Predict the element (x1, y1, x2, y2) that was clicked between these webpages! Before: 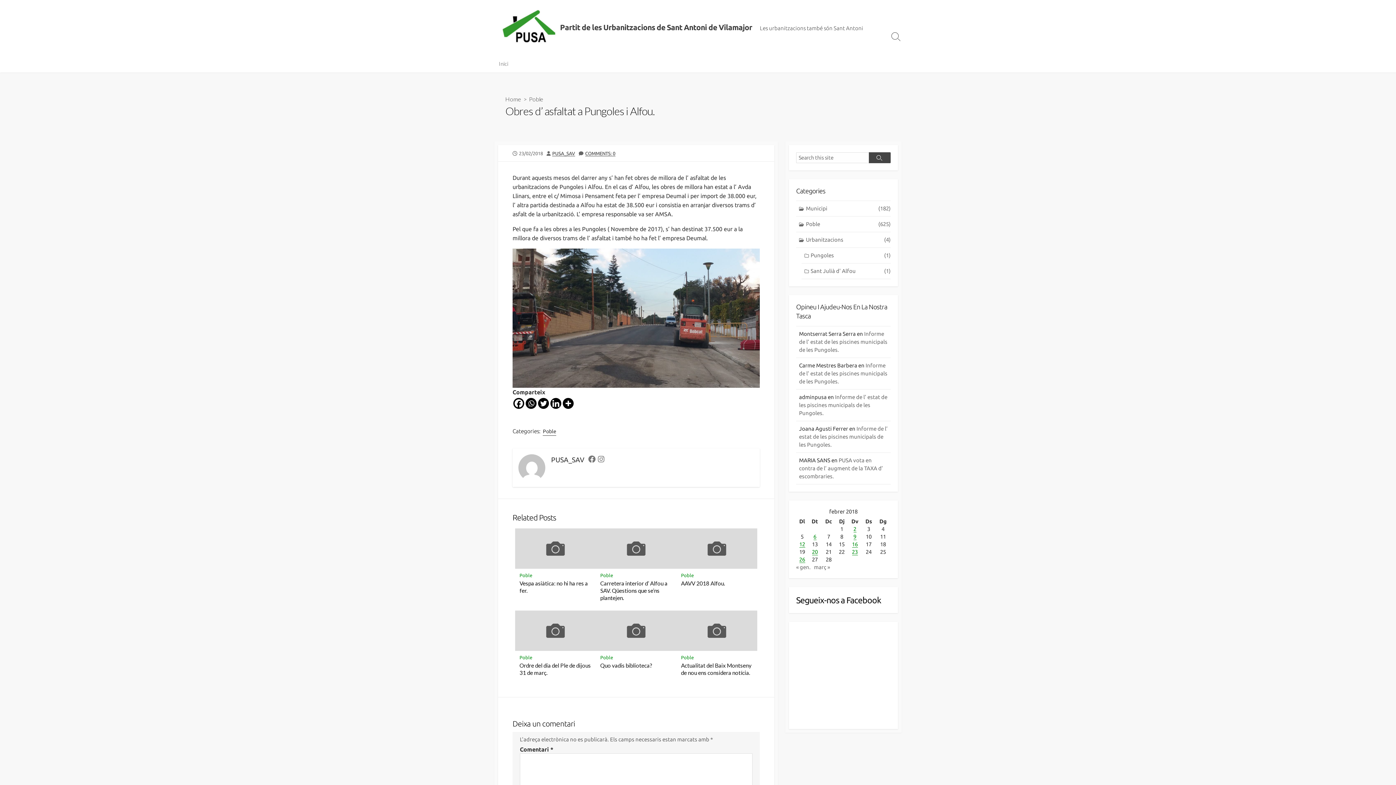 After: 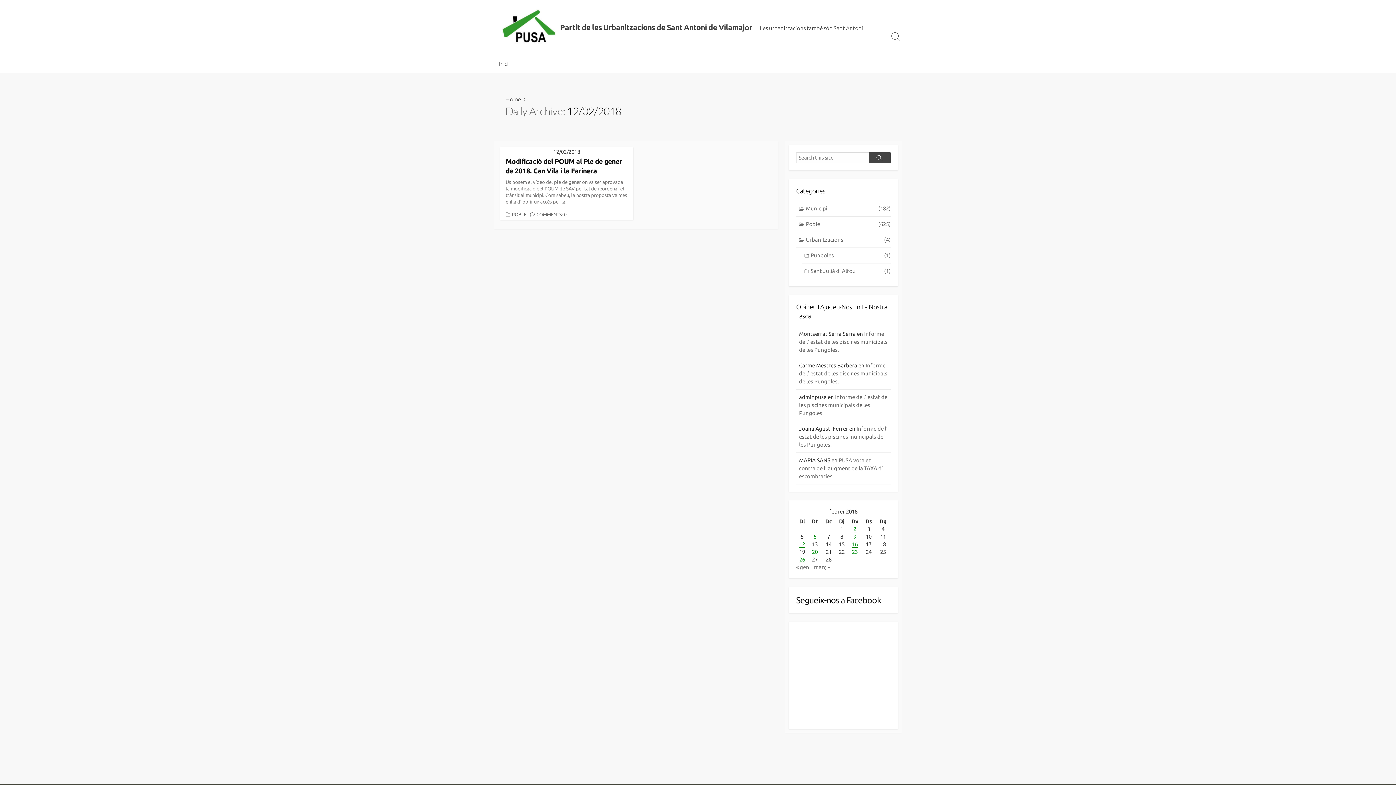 Action: bbox: (799, 541, 805, 547) label: Entrades publicades el 12 de February de 2018